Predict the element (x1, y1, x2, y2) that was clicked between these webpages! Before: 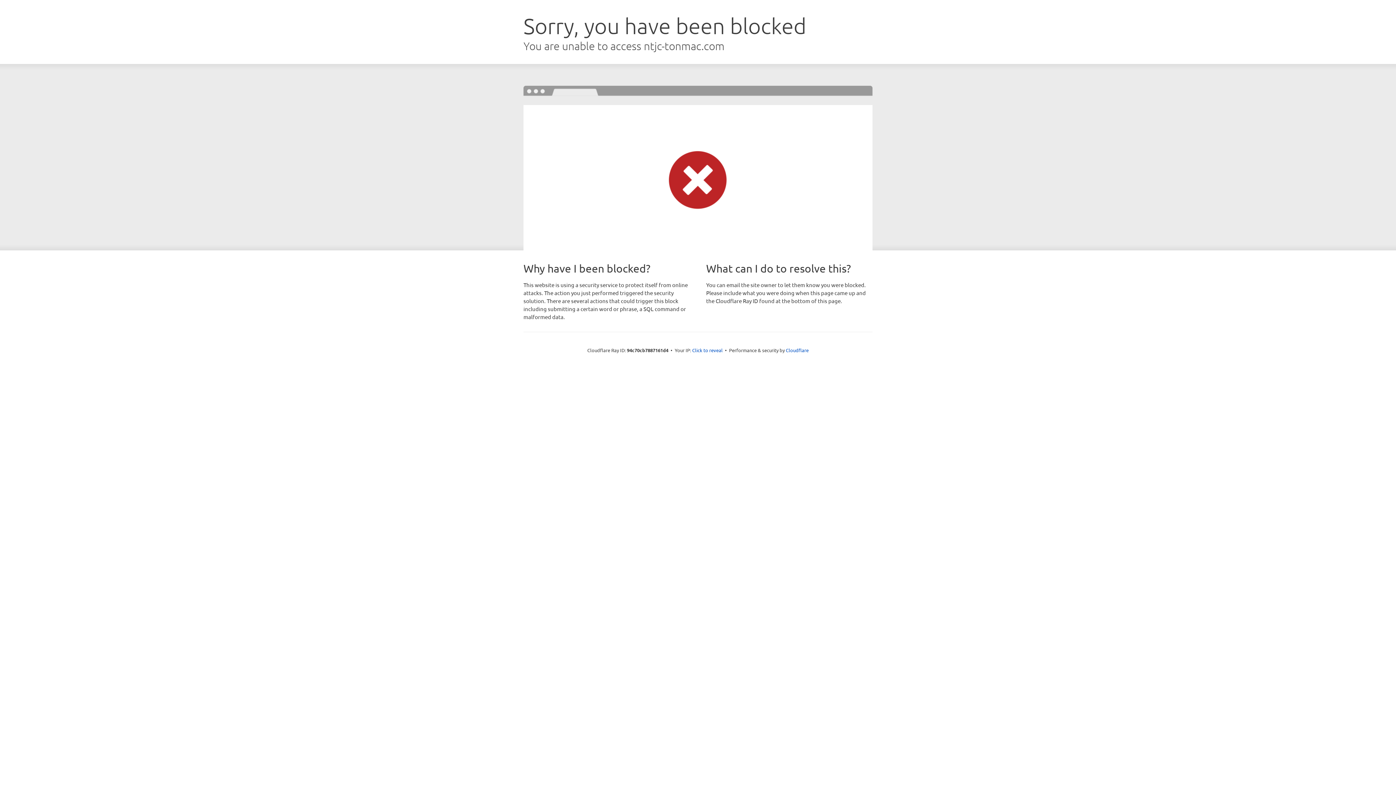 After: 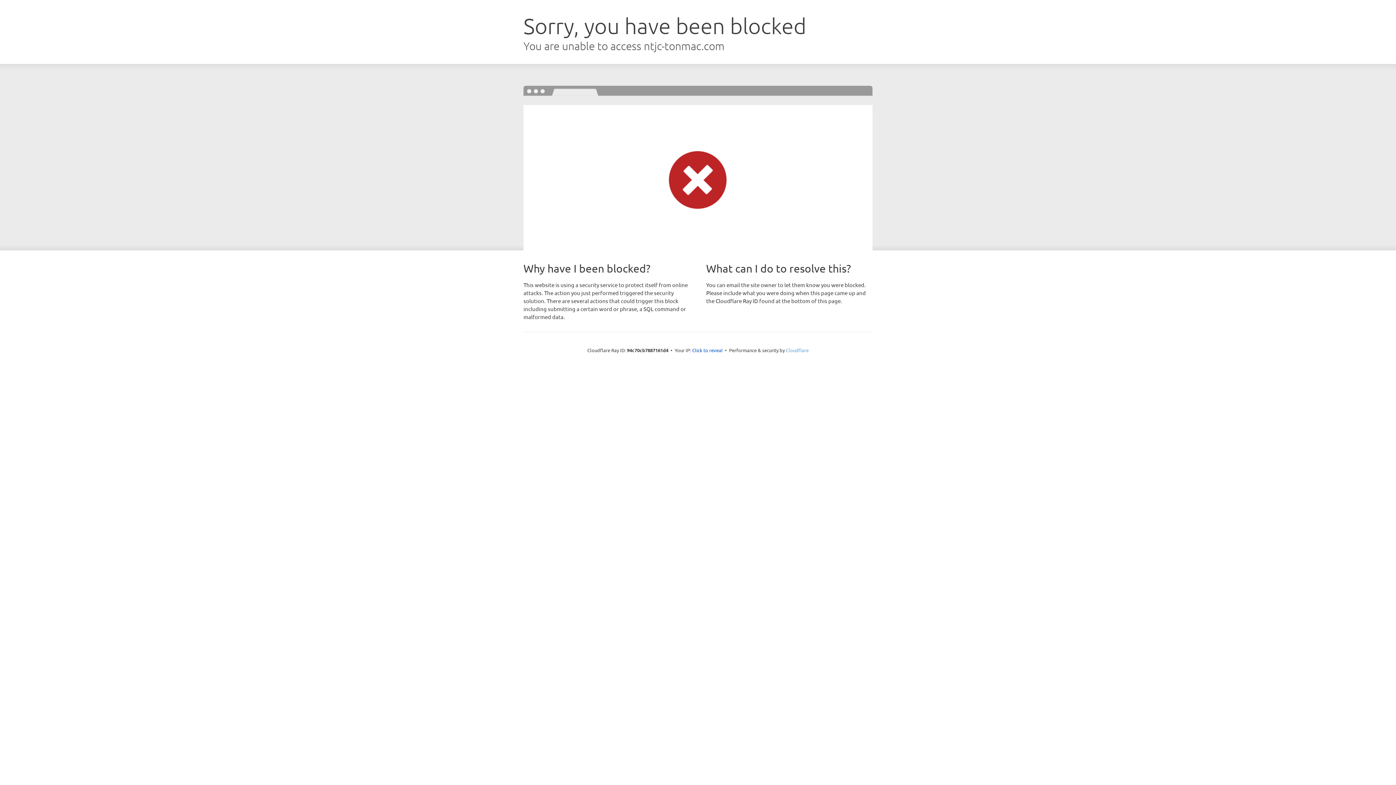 Action: label: Cloudflare bbox: (786, 347, 808, 353)